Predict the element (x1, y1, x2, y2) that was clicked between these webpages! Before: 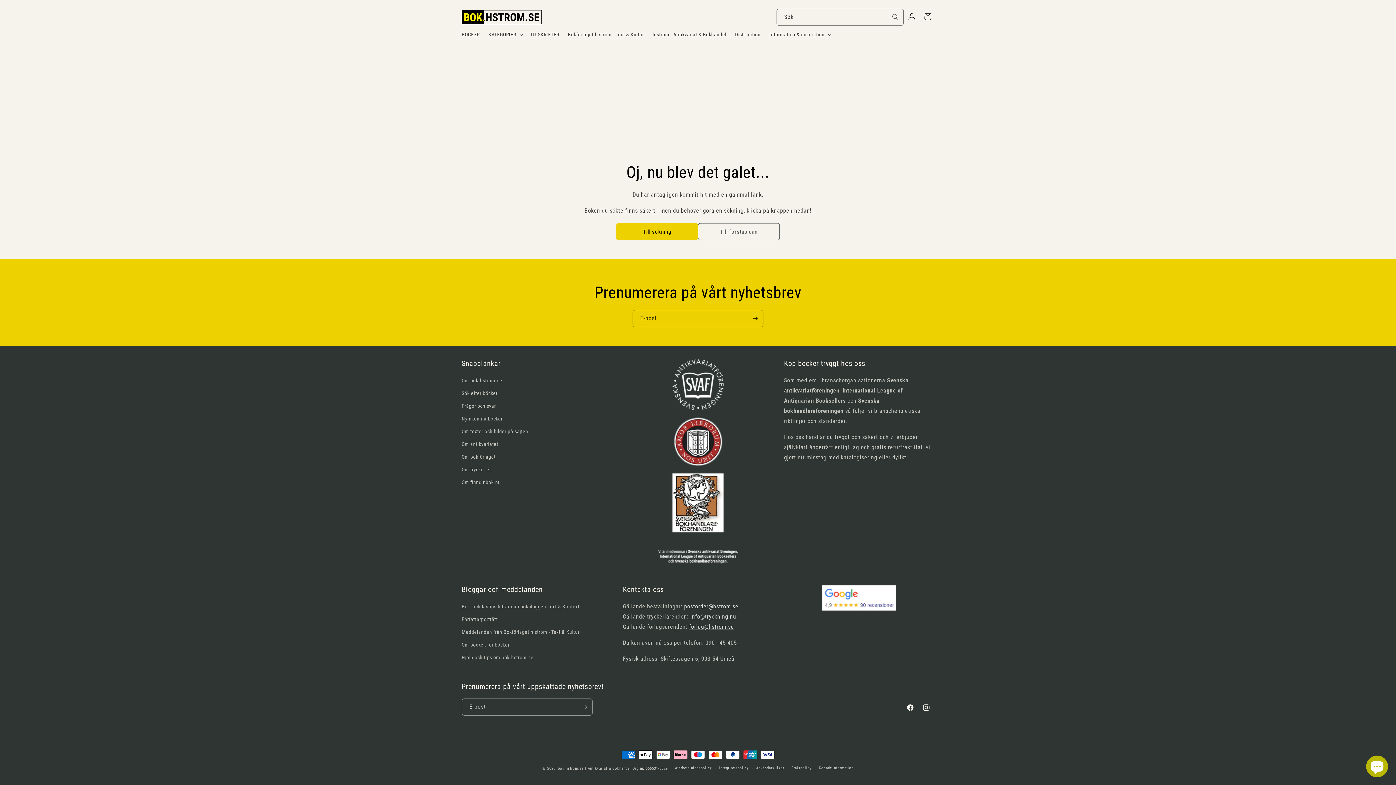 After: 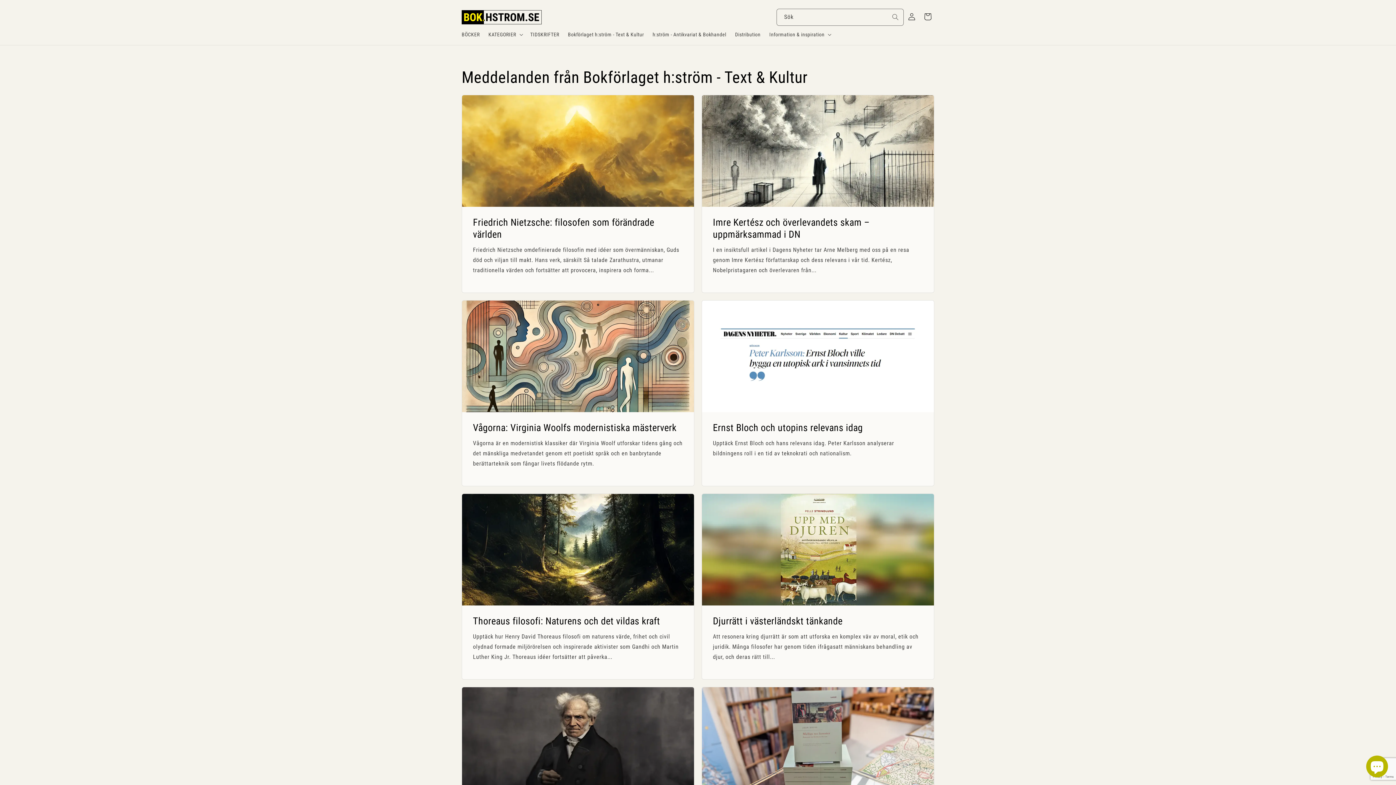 Action: label: Meddelanden från Bokförlaget h:ström - Text & Kultur bbox: (461, 626, 579, 638)